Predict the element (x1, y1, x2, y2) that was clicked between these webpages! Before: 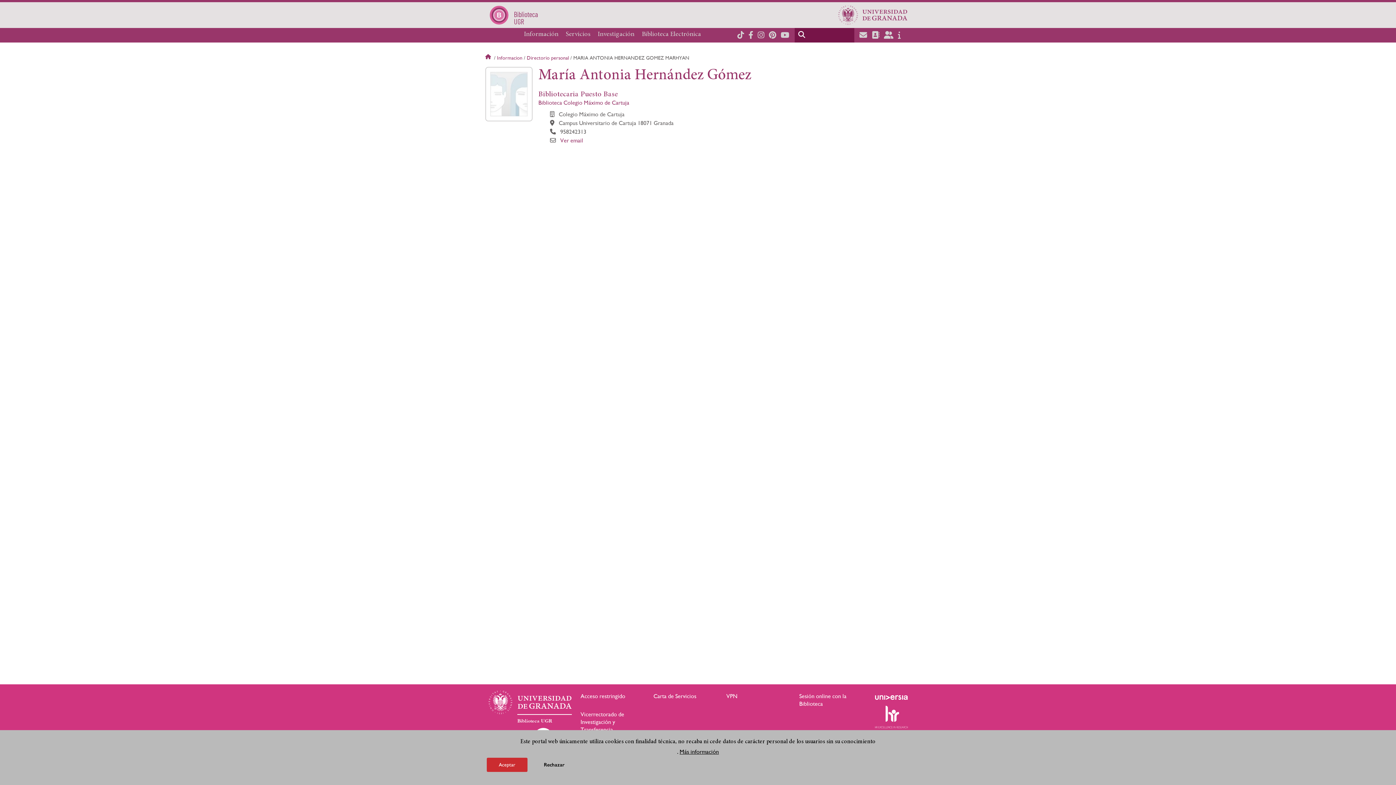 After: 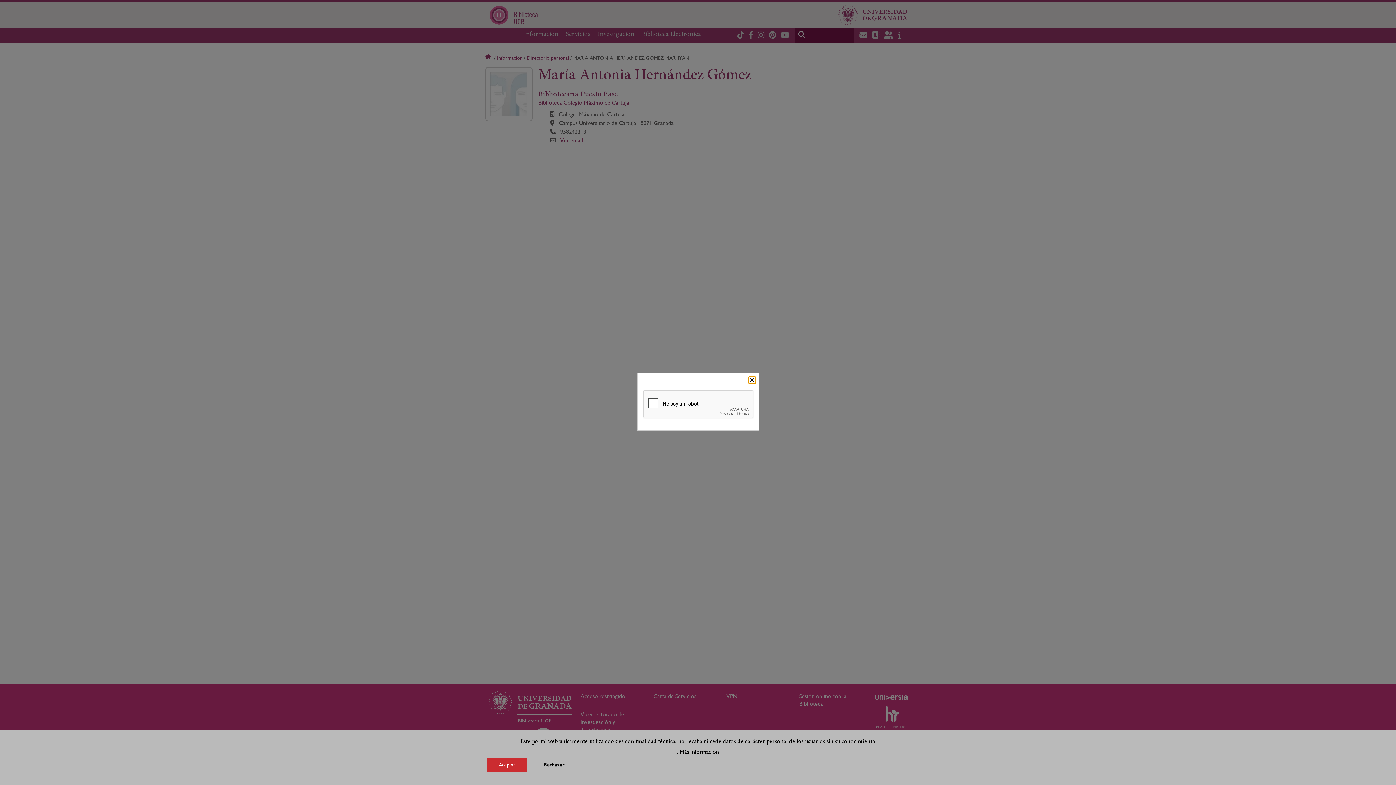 Action: bbox: (560, 137, 583, 143) label: Ver email